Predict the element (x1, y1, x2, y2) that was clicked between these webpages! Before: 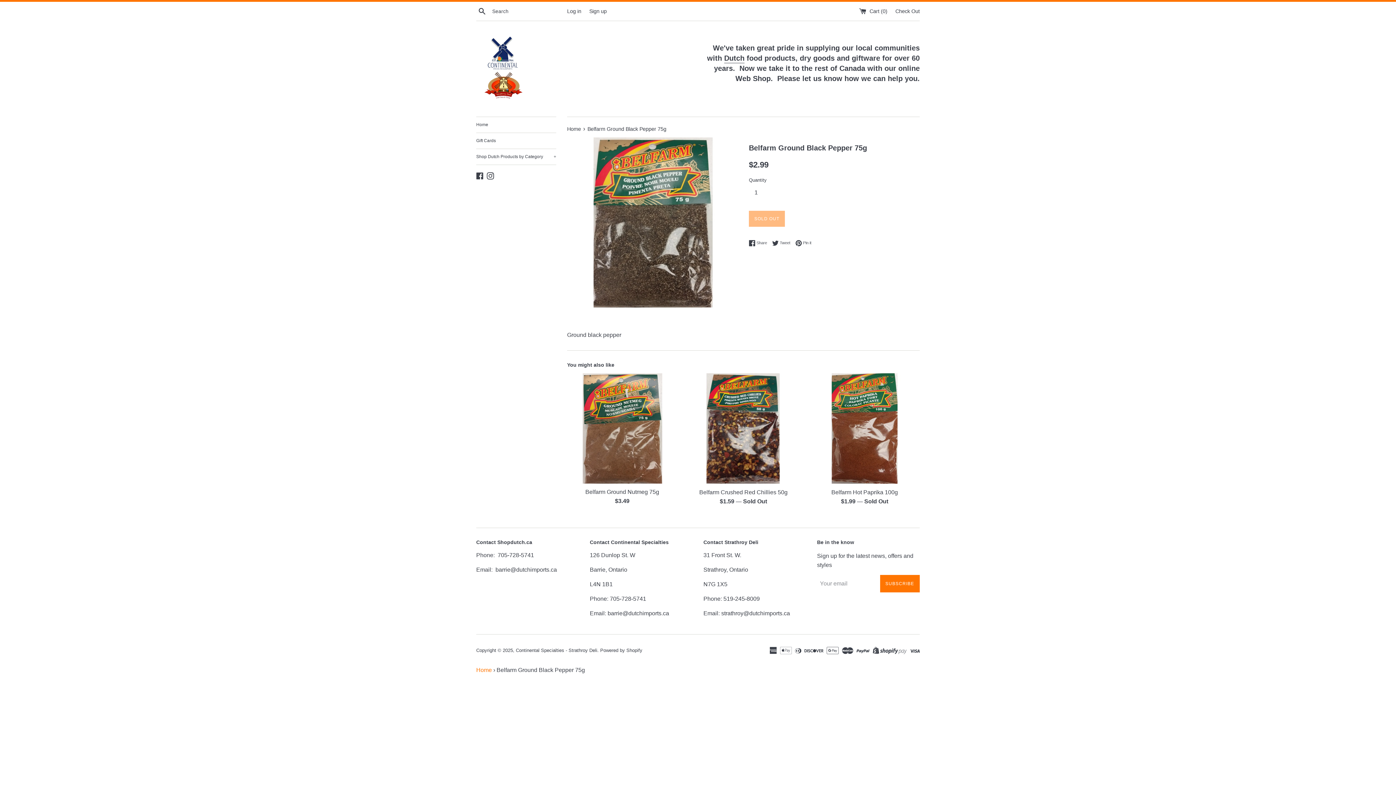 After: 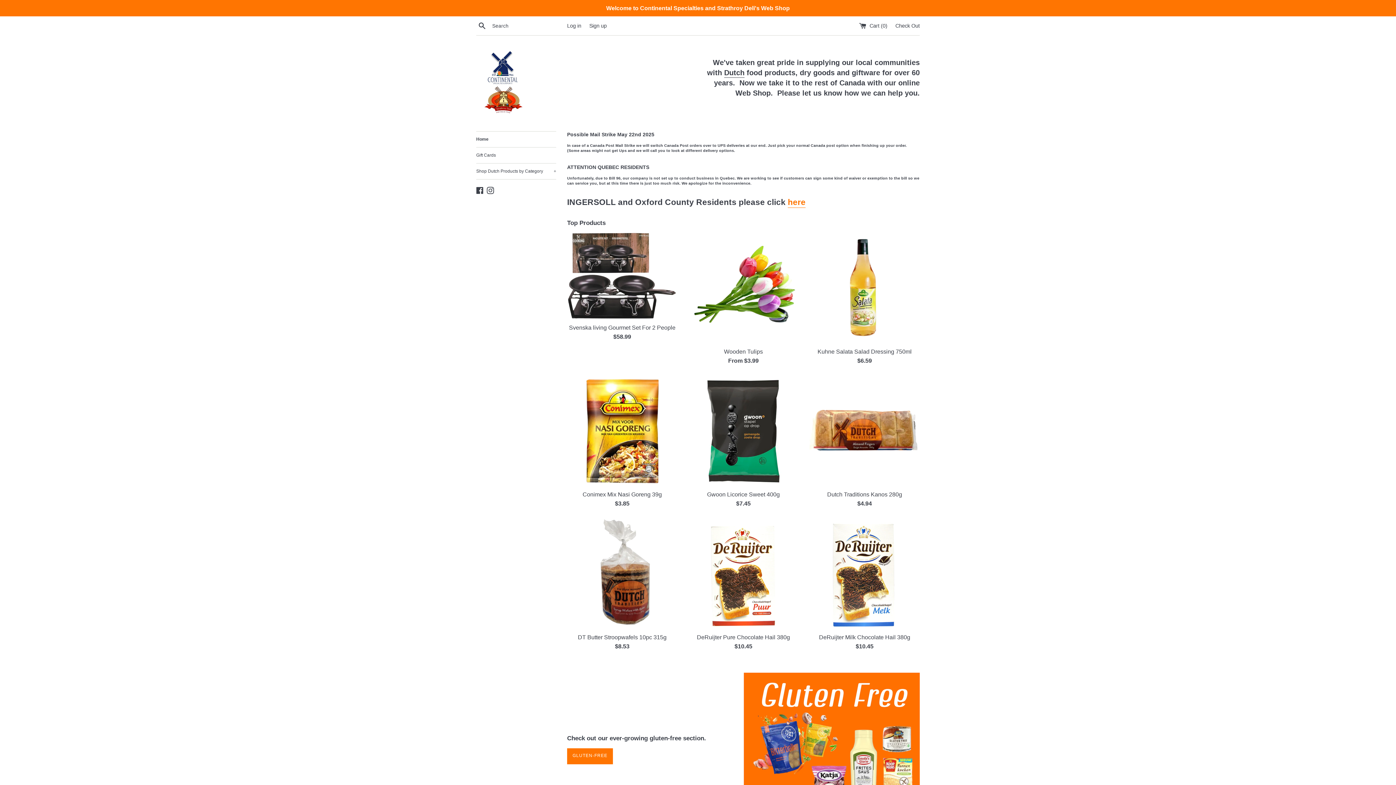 Action: label: Home  bbox: (567, 126, 582, 132)